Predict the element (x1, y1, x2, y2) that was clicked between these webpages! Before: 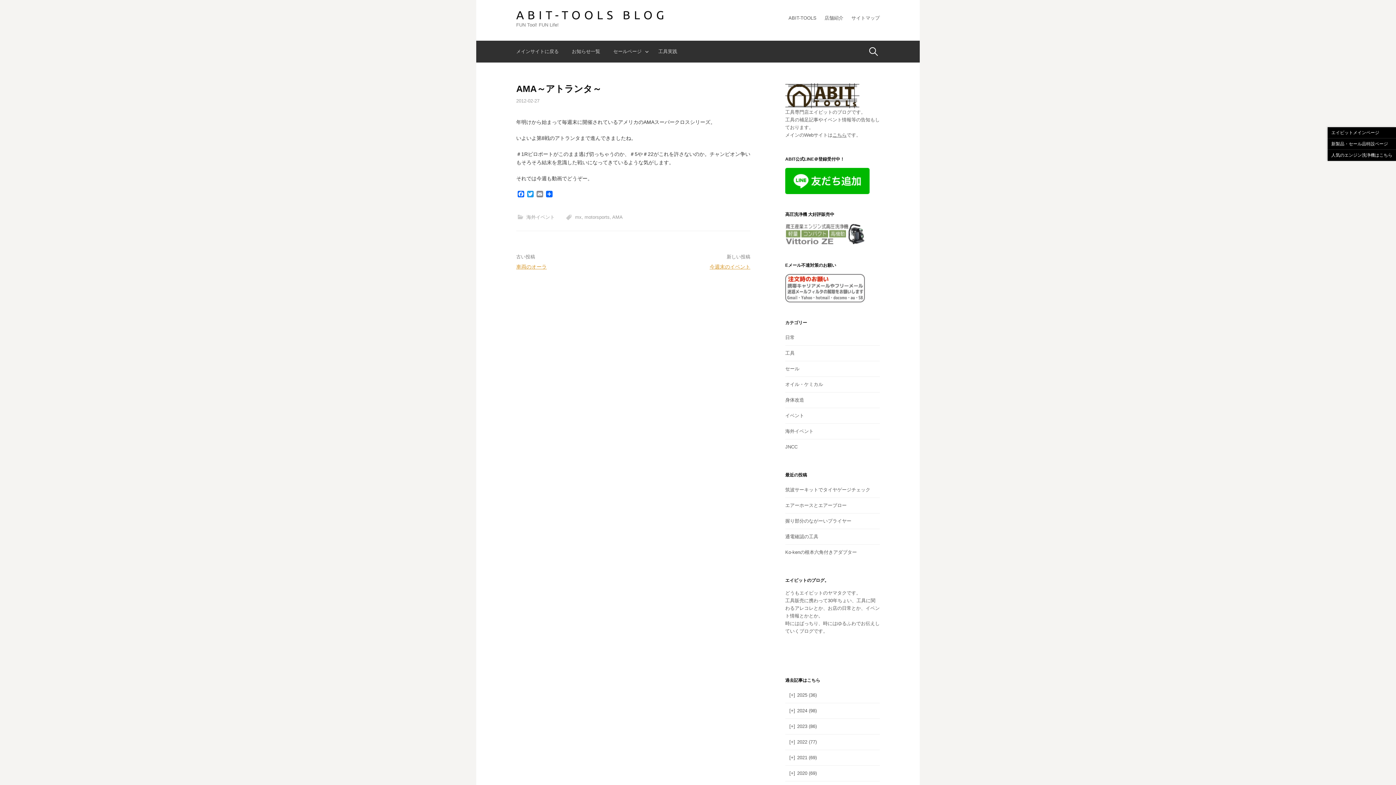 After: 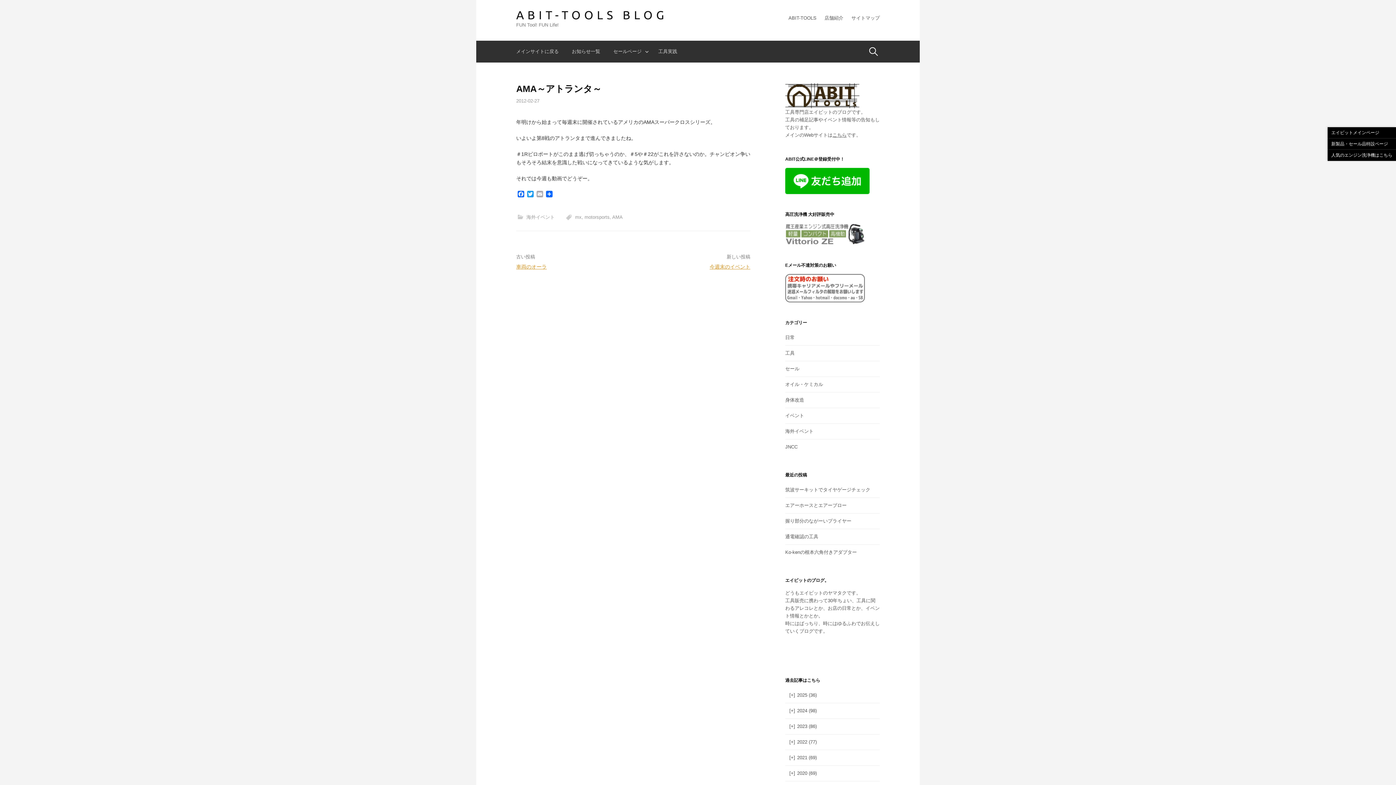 Action: label: Email bbox: (535, 191, 544, 199)